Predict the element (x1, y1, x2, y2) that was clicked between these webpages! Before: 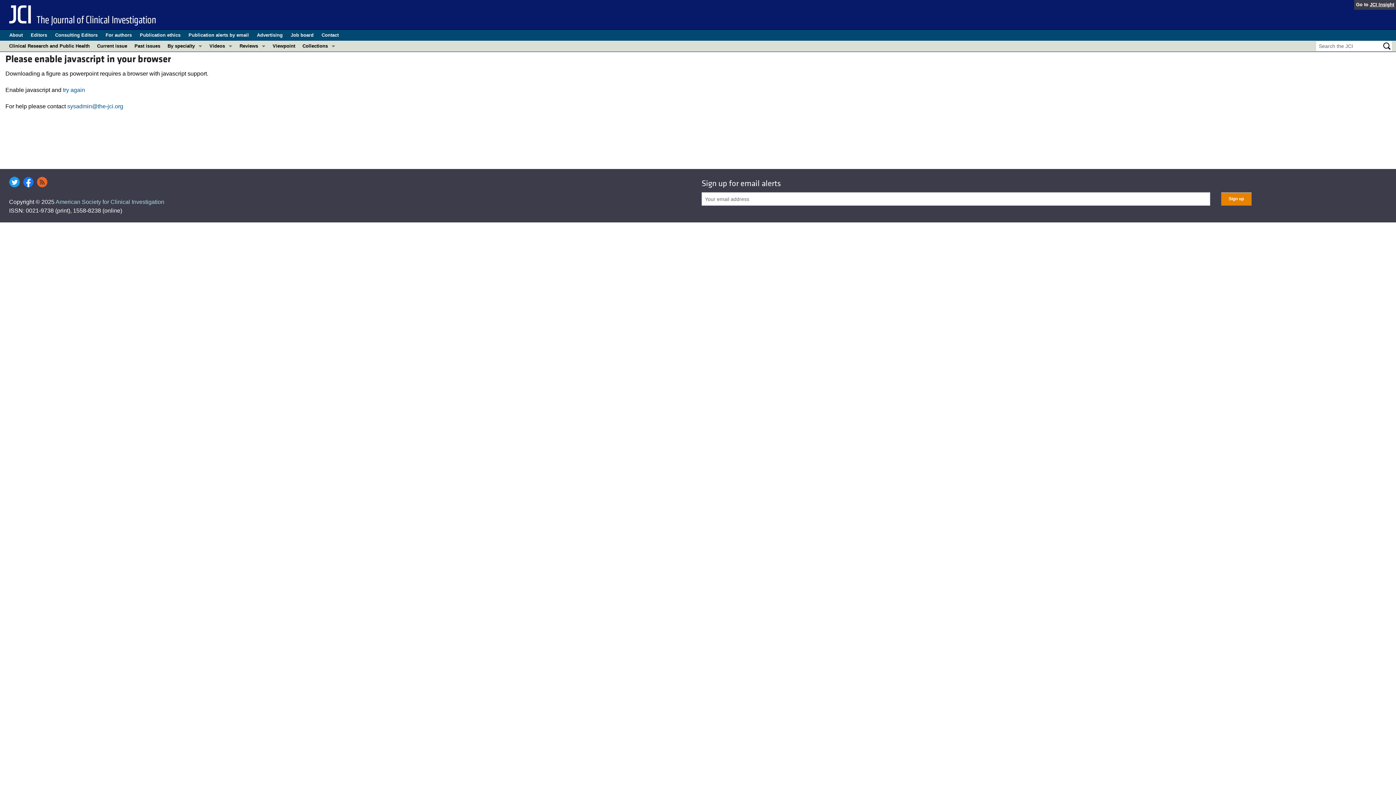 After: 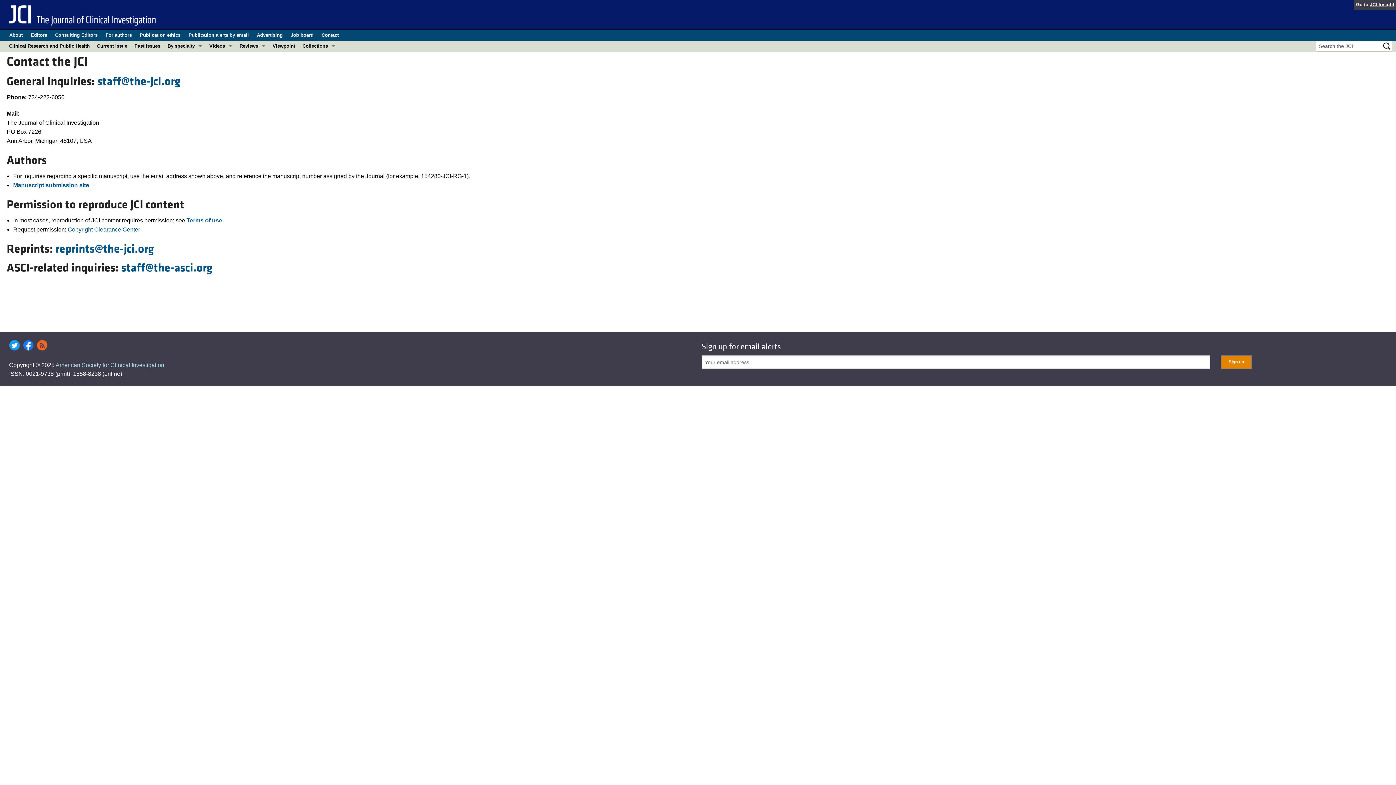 Action: bbox: (321, 29, 338, 40) label: Contact